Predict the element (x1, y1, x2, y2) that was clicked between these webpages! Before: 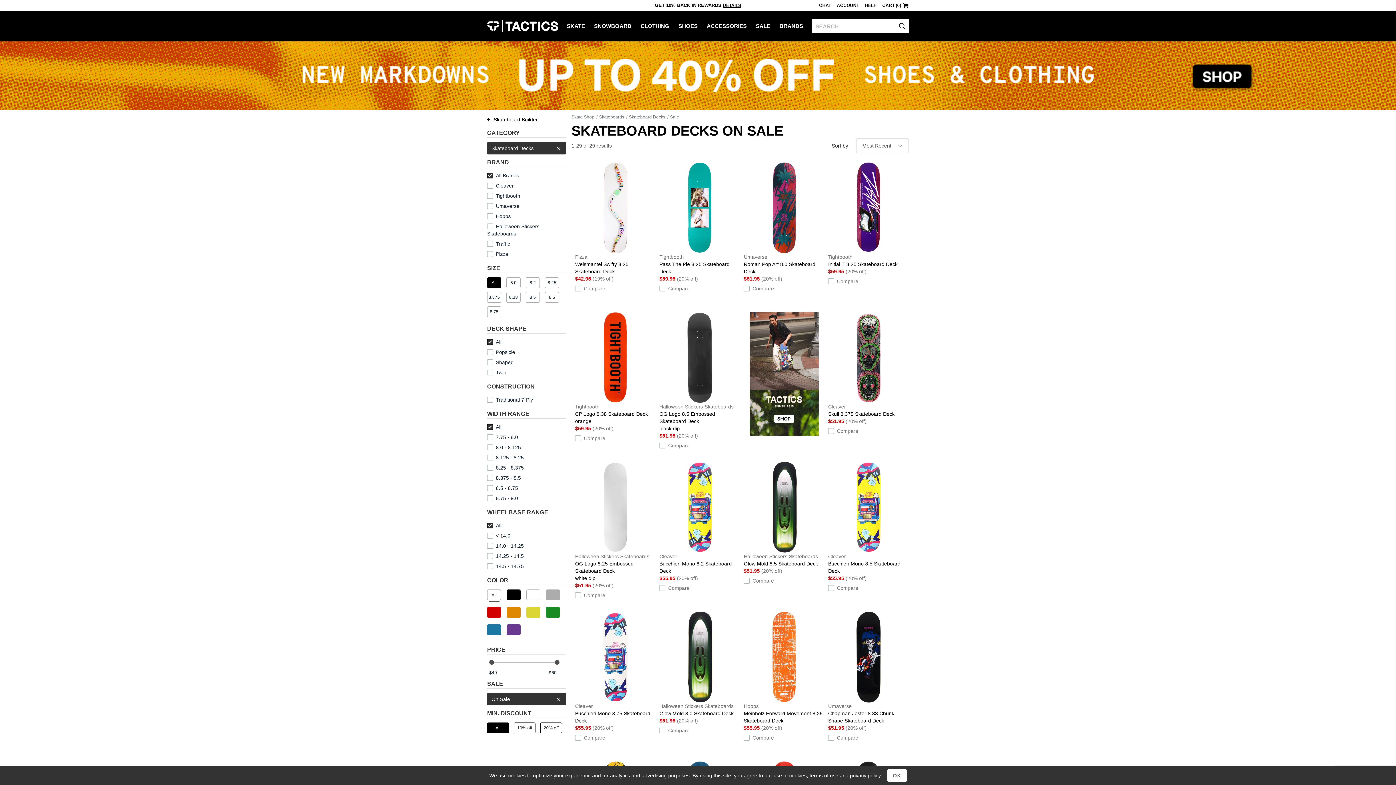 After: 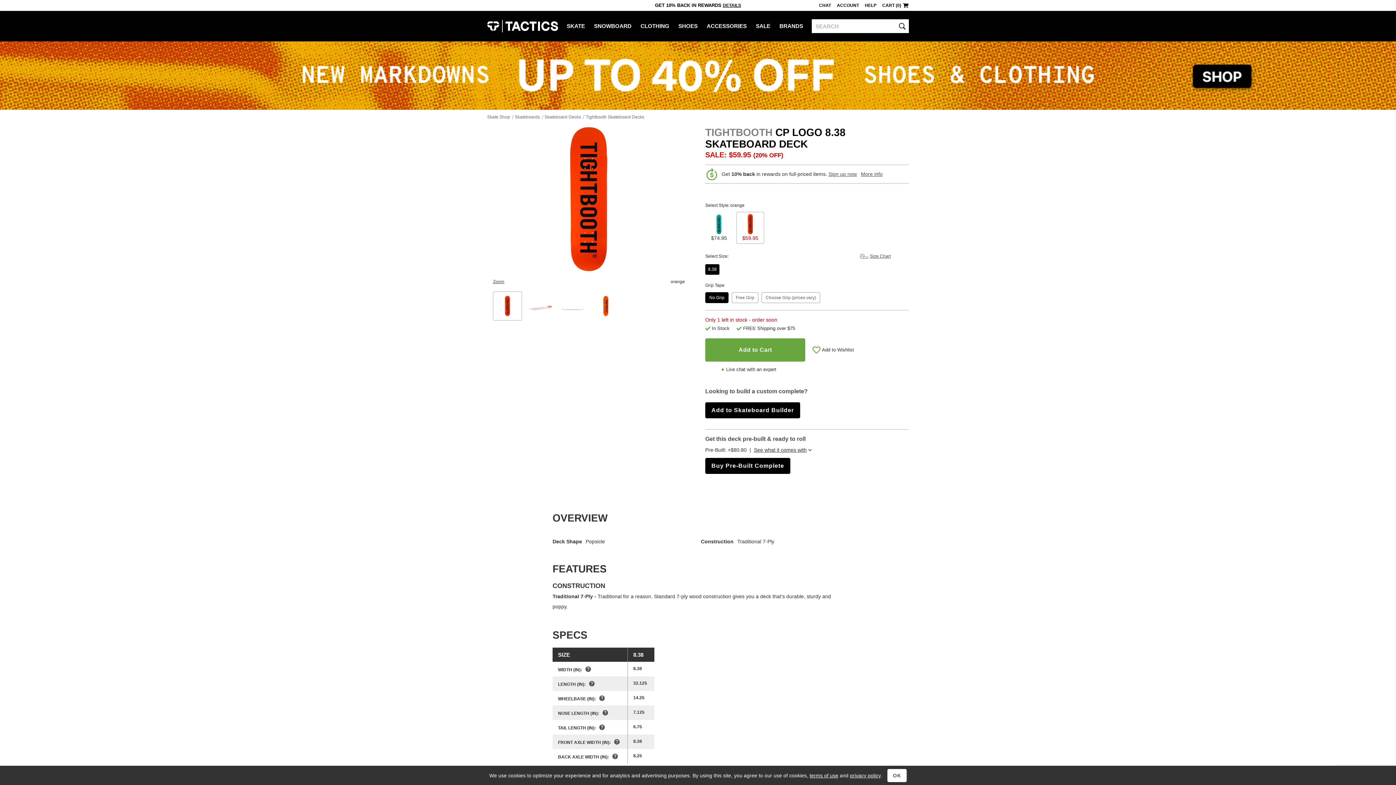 Action: bbox: (575, 312, 656, 425) label: Tightbooth
CP Logo 8.38 Skateboard Deck
orange